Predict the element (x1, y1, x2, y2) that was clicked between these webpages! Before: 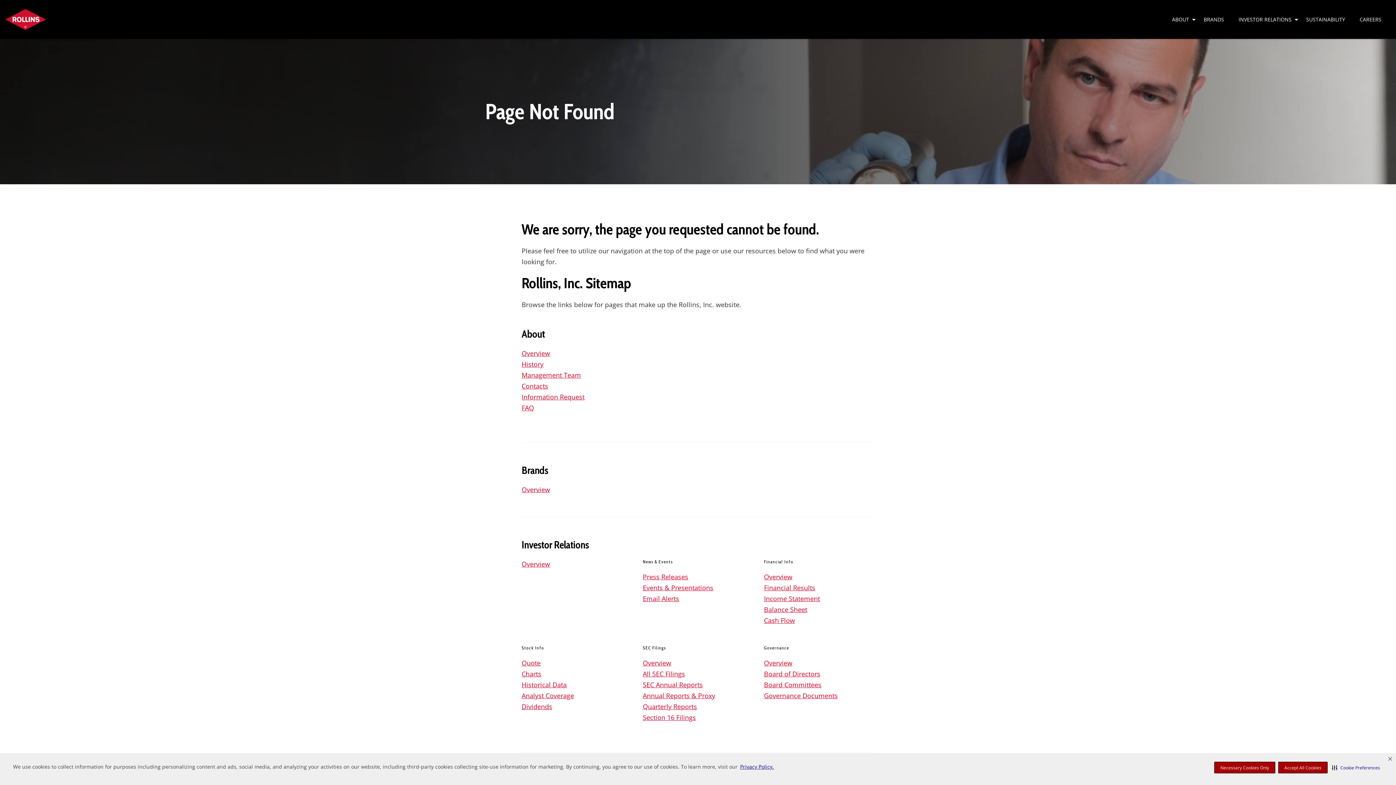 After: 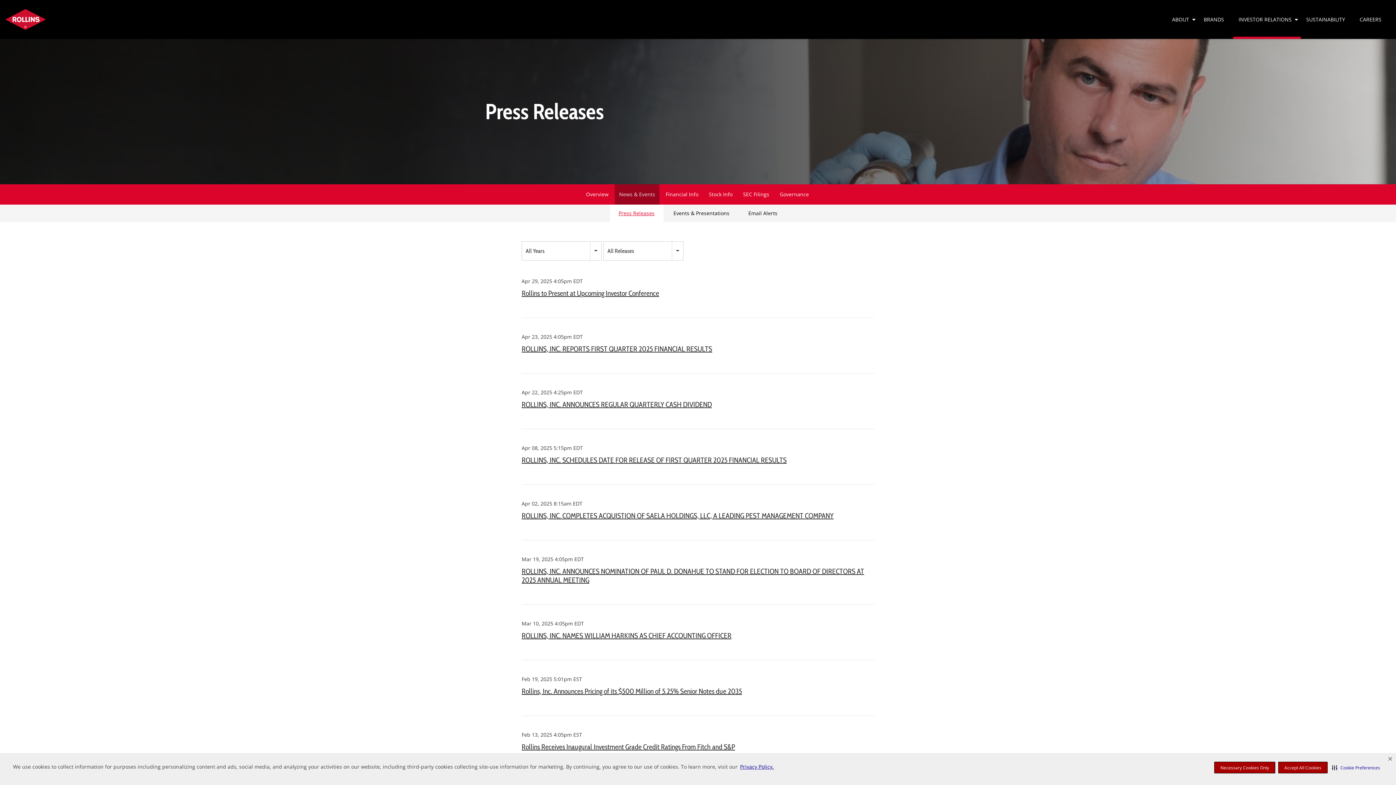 Action: bbox: (643, 571, 753, 582) label: Press Releases